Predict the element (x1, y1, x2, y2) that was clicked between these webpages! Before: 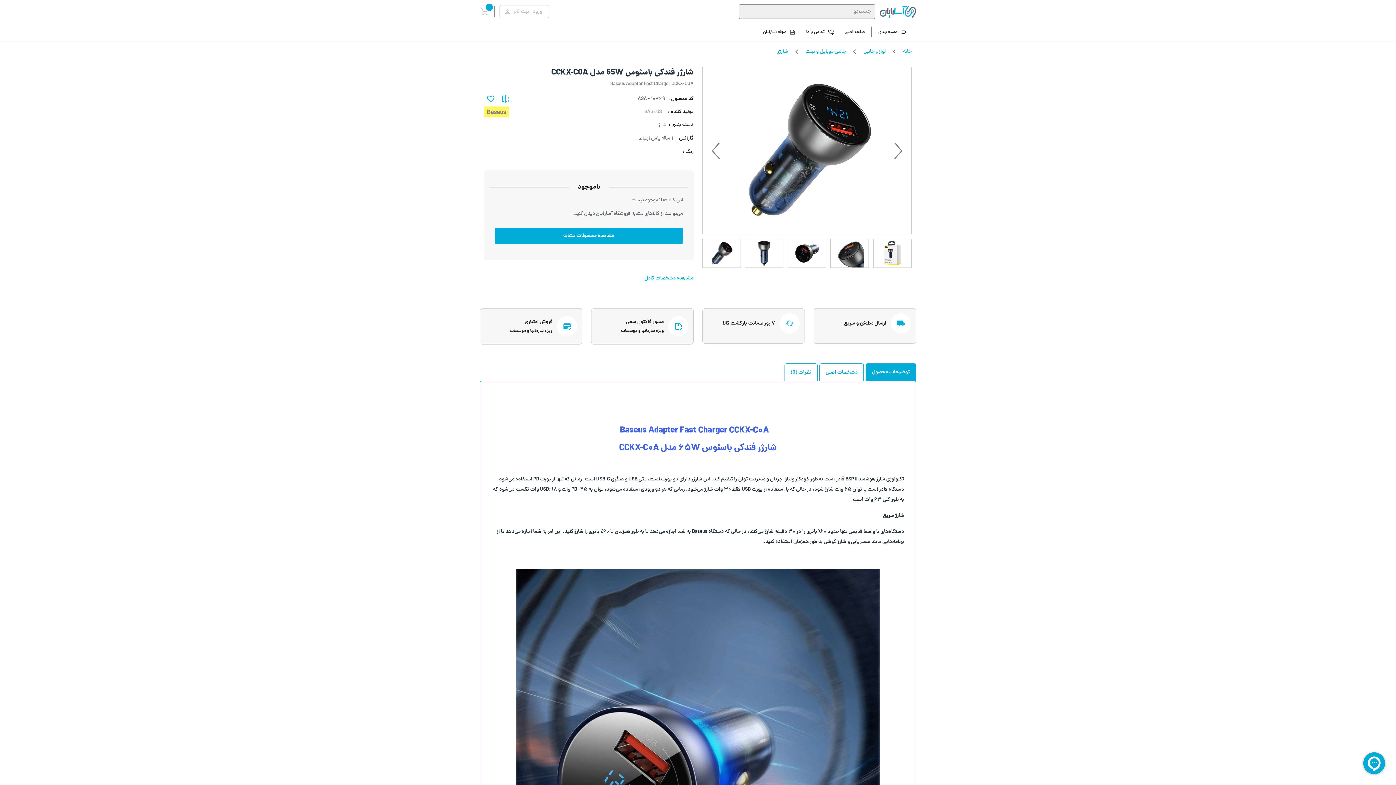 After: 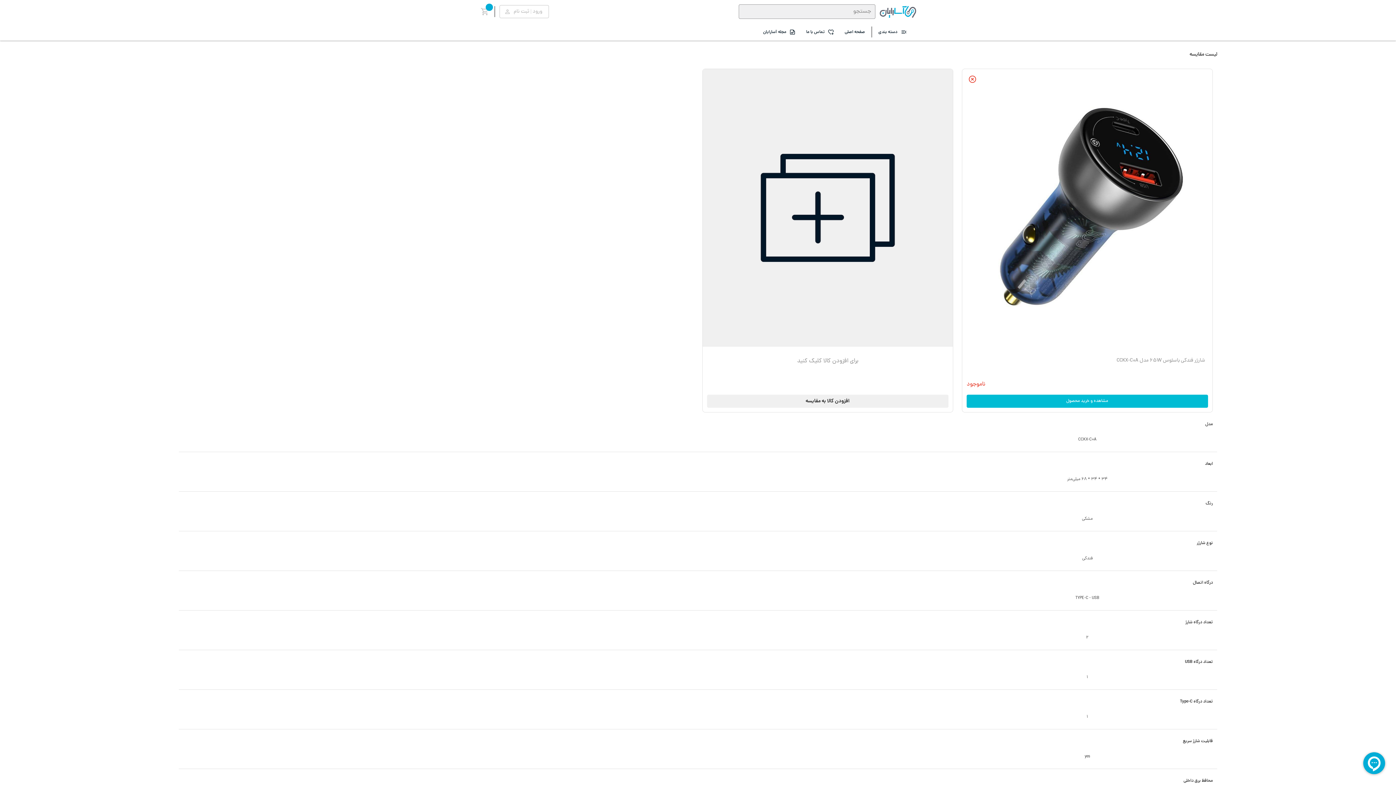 Action: bbox: (500, 93, 510, 104)